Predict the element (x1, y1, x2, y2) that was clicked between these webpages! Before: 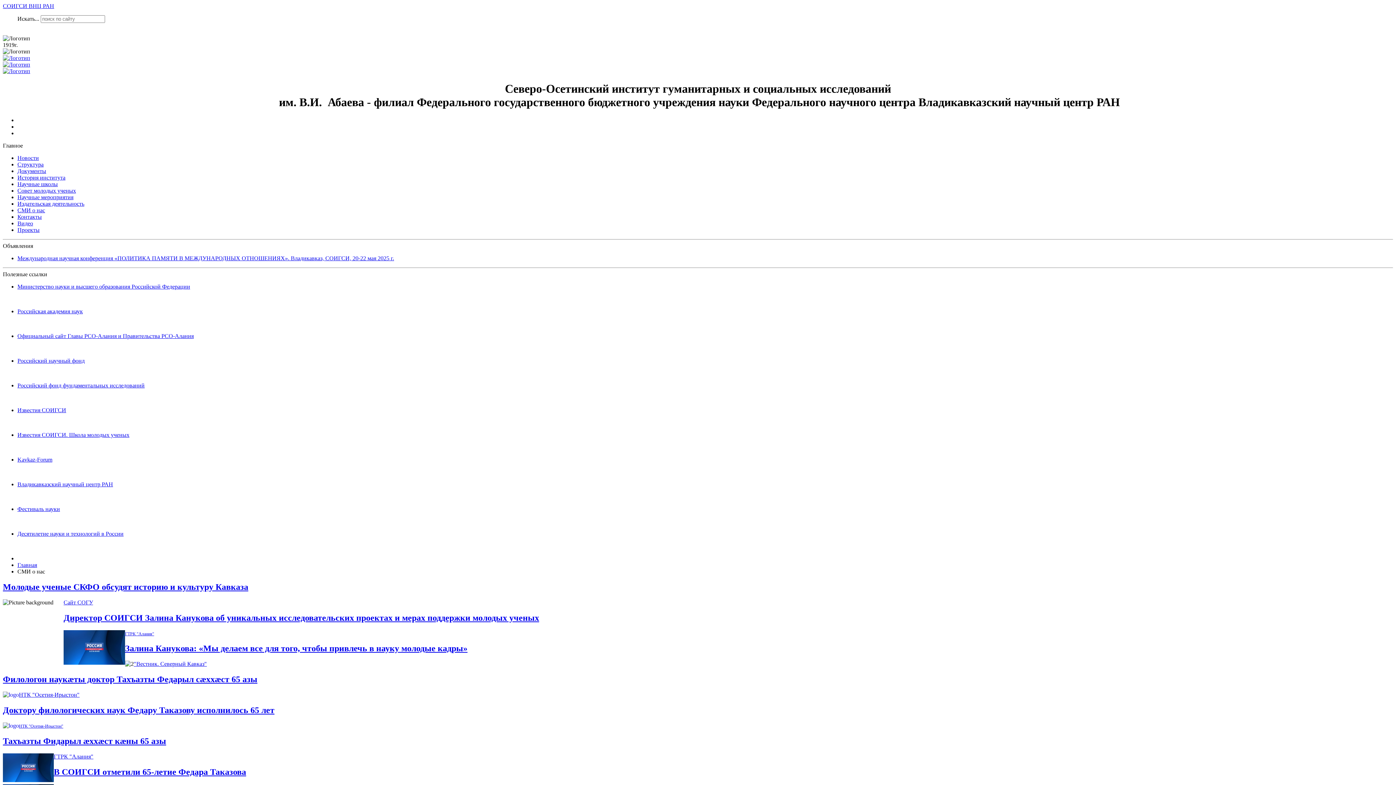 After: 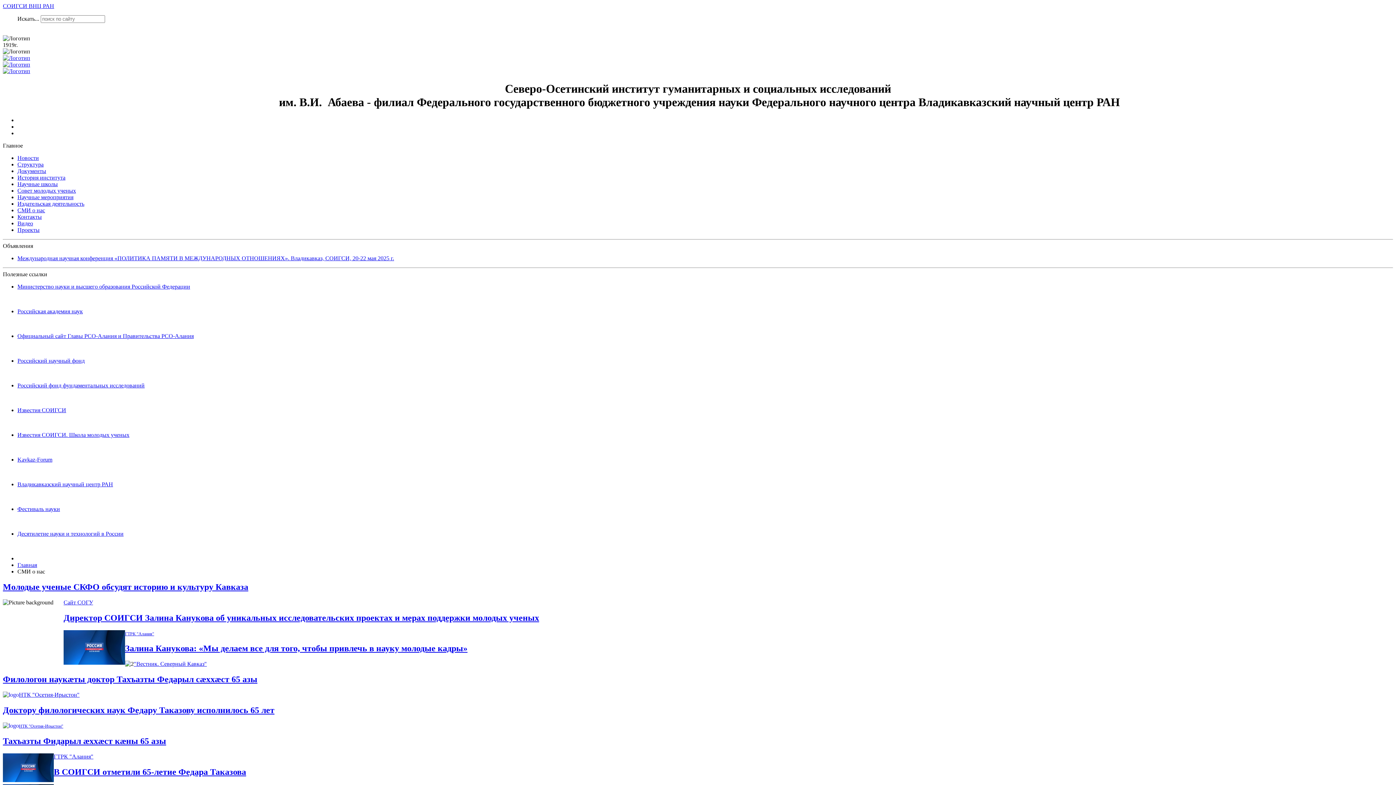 Action: bbox: (17, 481, 113, 487) label: Владикавказский научный центр РАН